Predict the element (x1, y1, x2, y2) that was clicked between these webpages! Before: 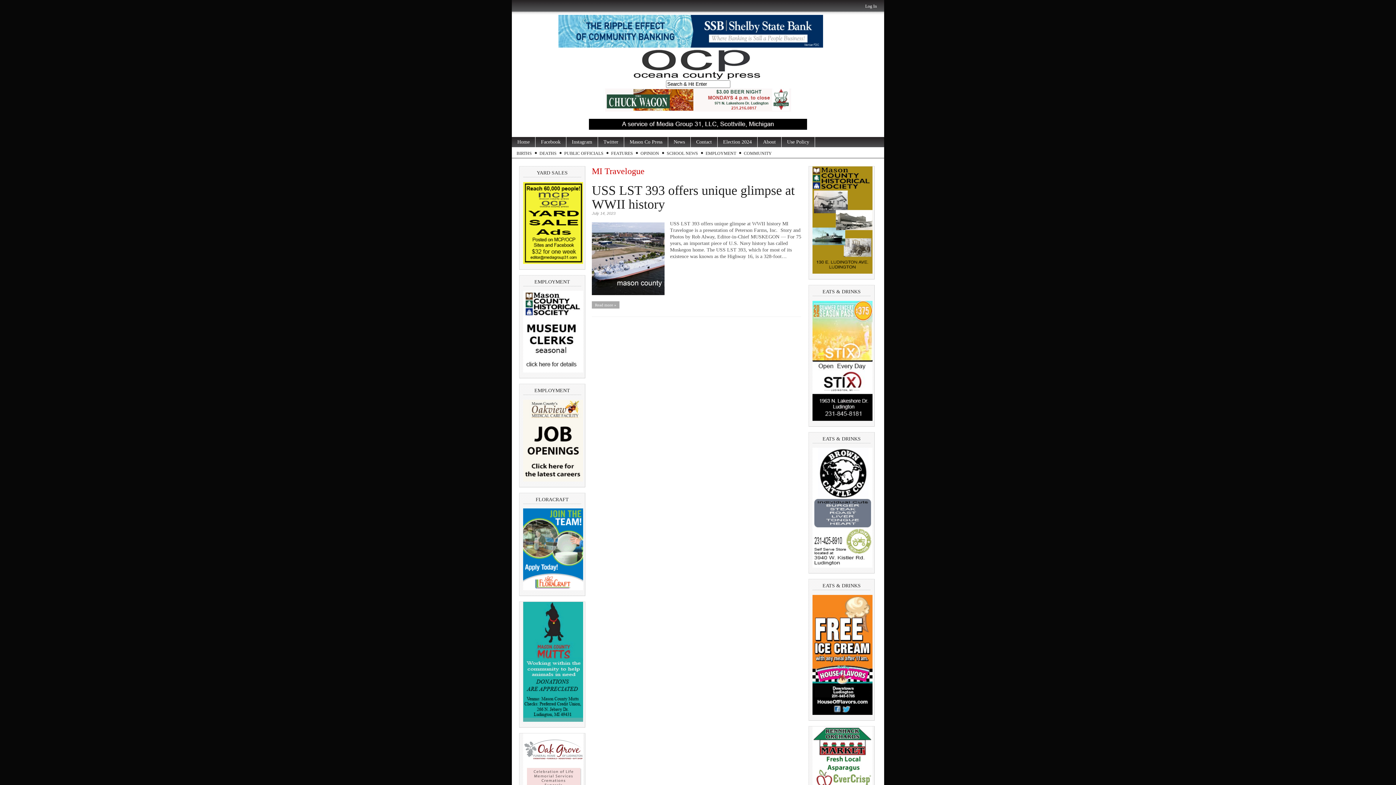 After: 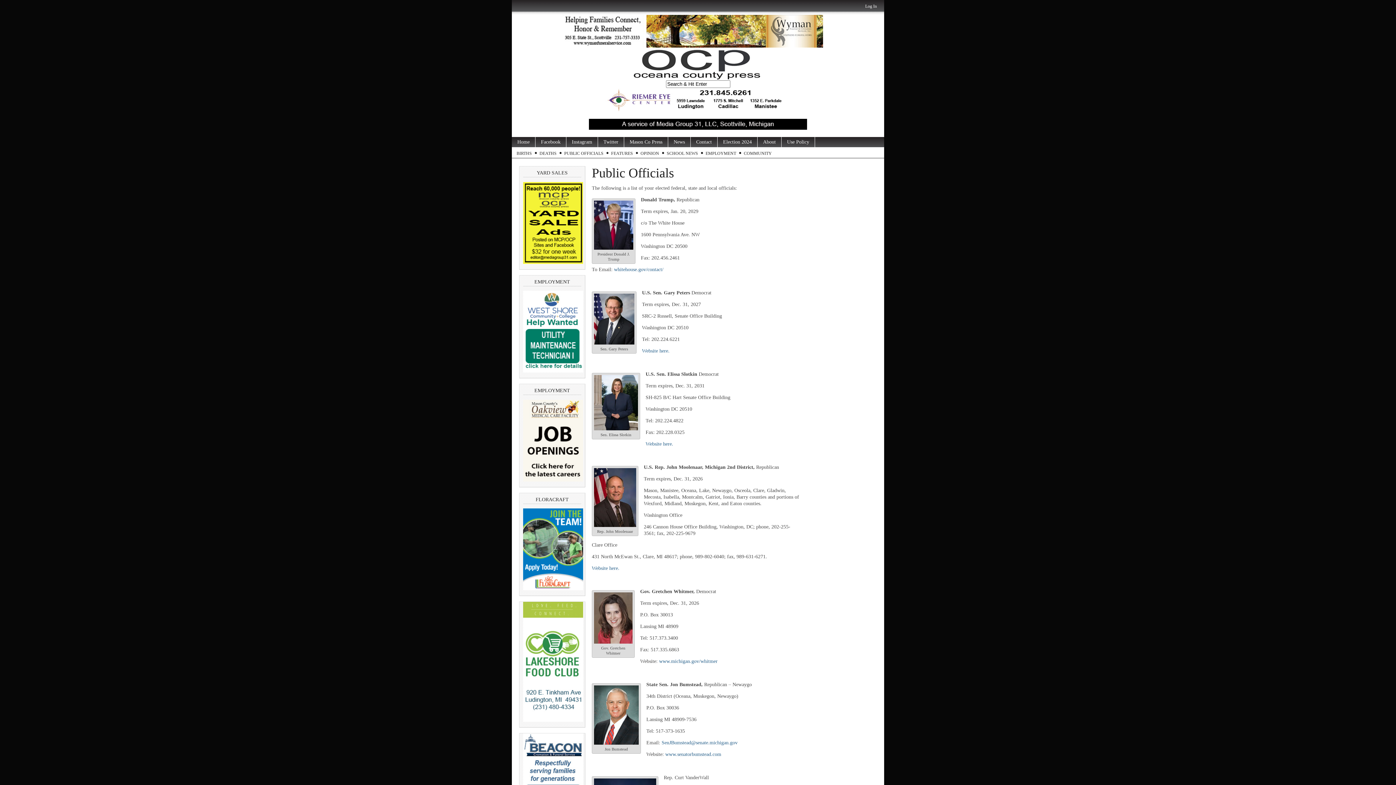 Action: label: PUBLIC OFFICIALS bbox: (562, 149, 605, 157)